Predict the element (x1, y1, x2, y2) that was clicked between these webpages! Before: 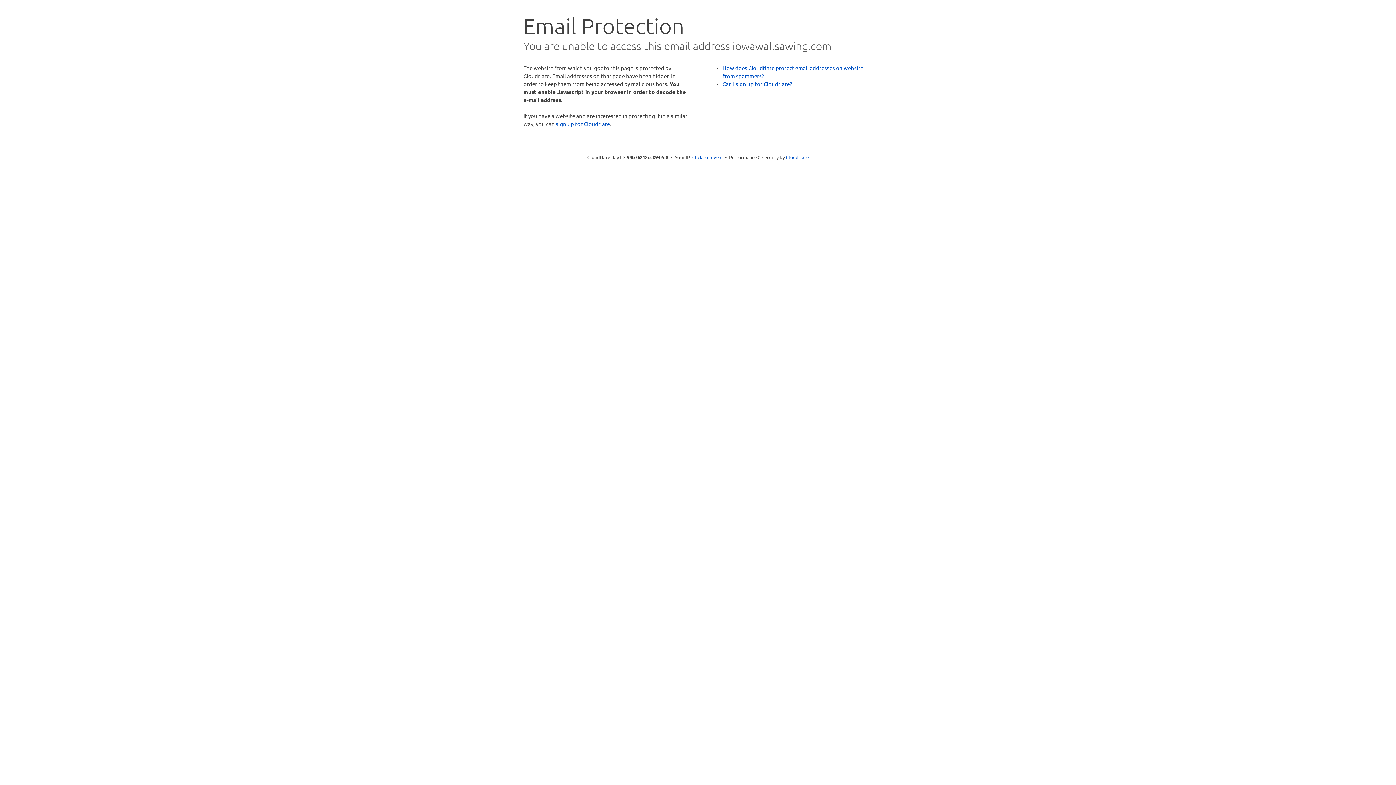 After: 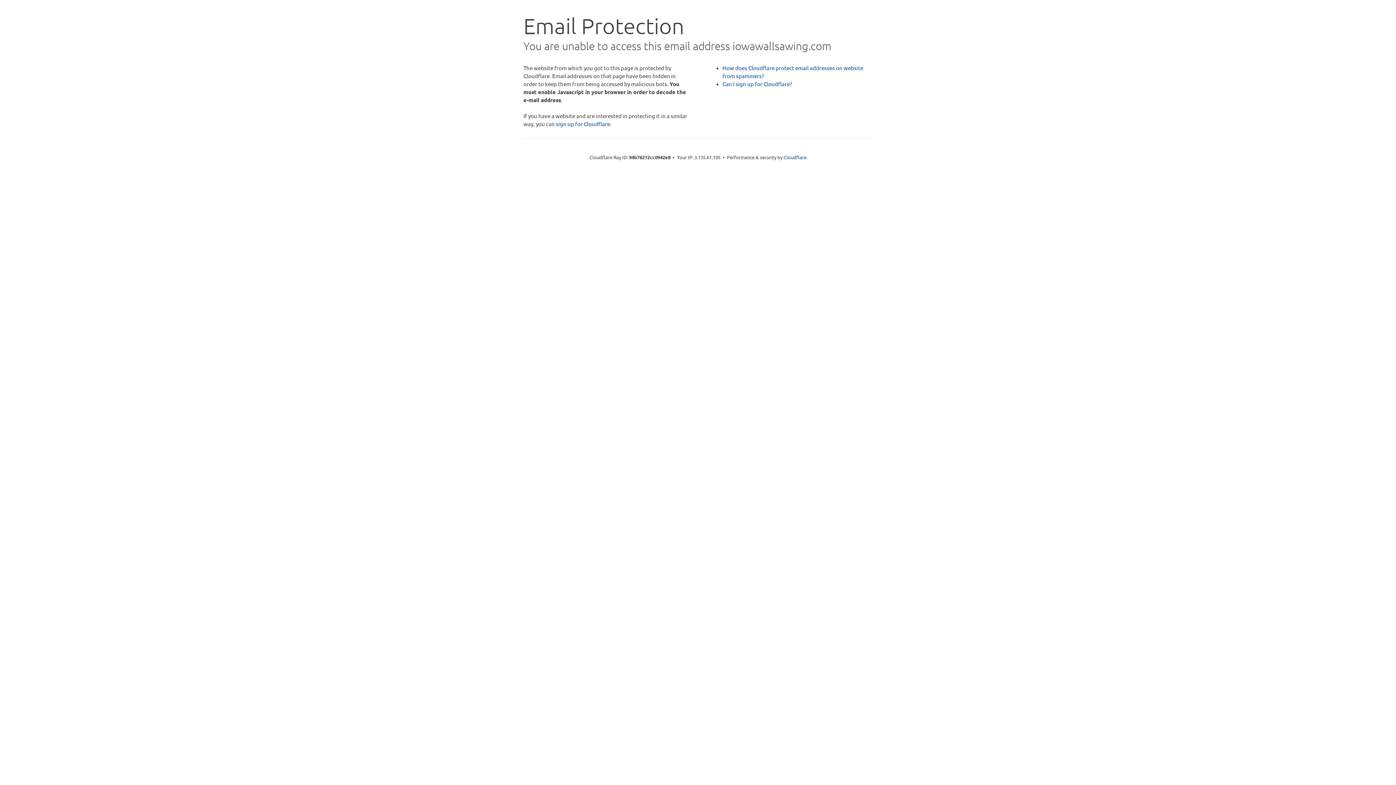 Action: bbox: (692, 153, 722, 160) label: Click to reveal